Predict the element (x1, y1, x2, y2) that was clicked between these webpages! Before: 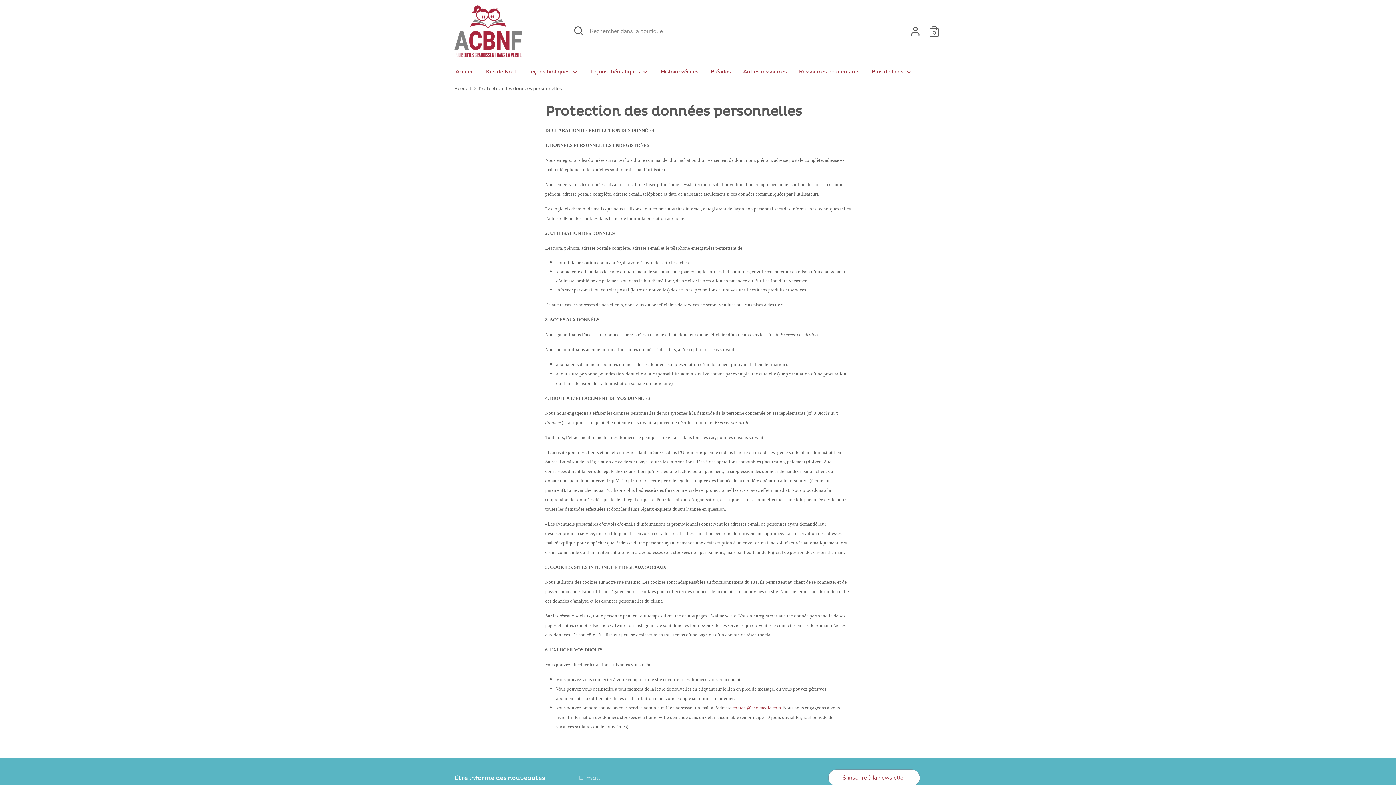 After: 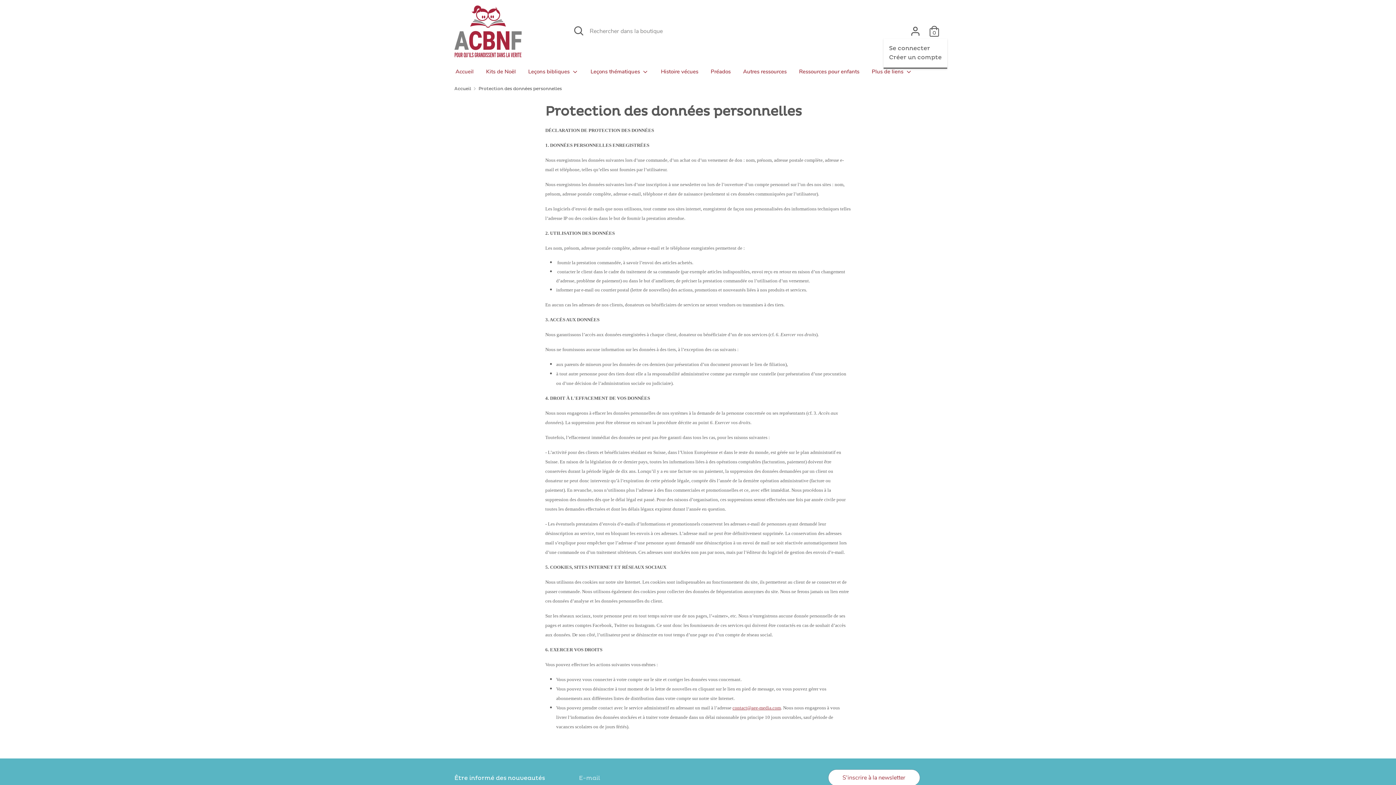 Action: label: Compte bbox: (908, 24, 922, 32)